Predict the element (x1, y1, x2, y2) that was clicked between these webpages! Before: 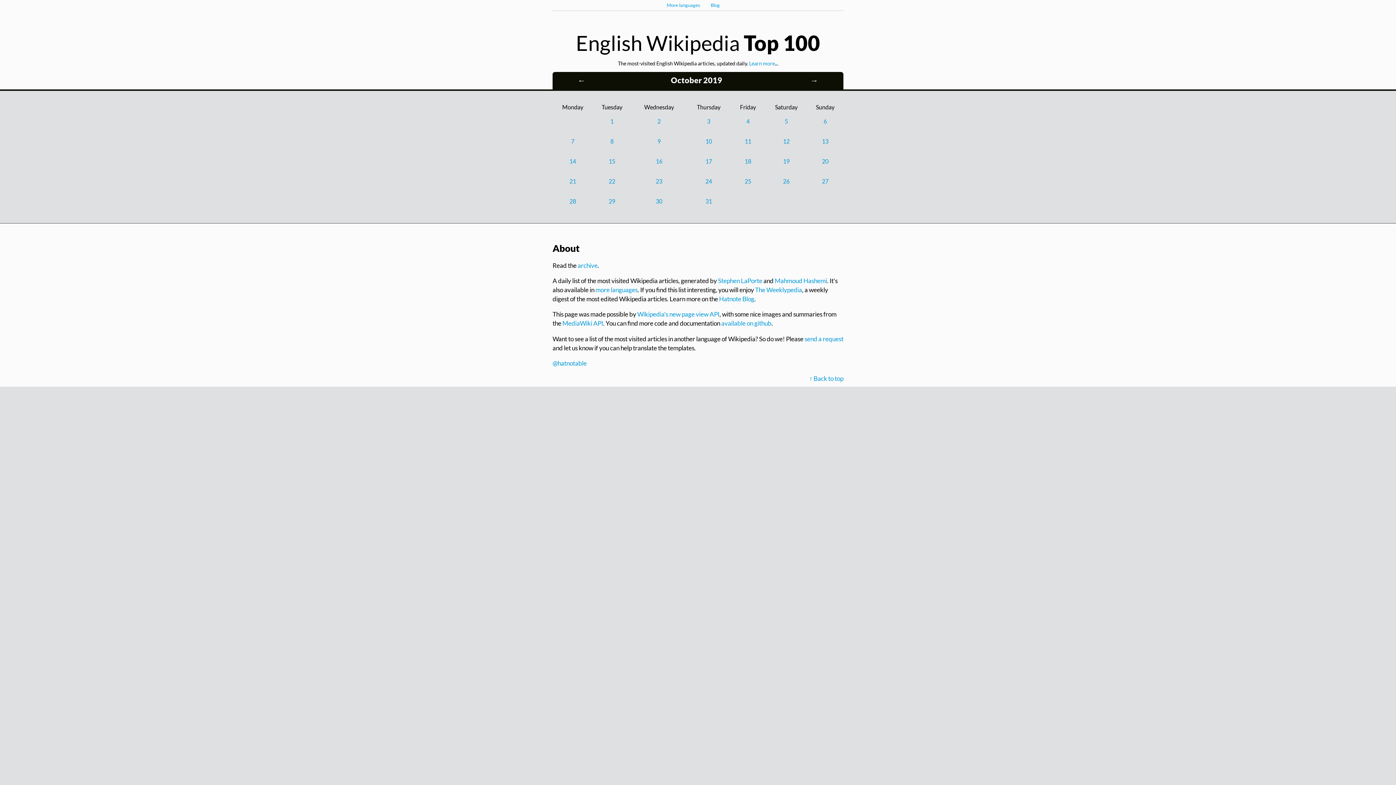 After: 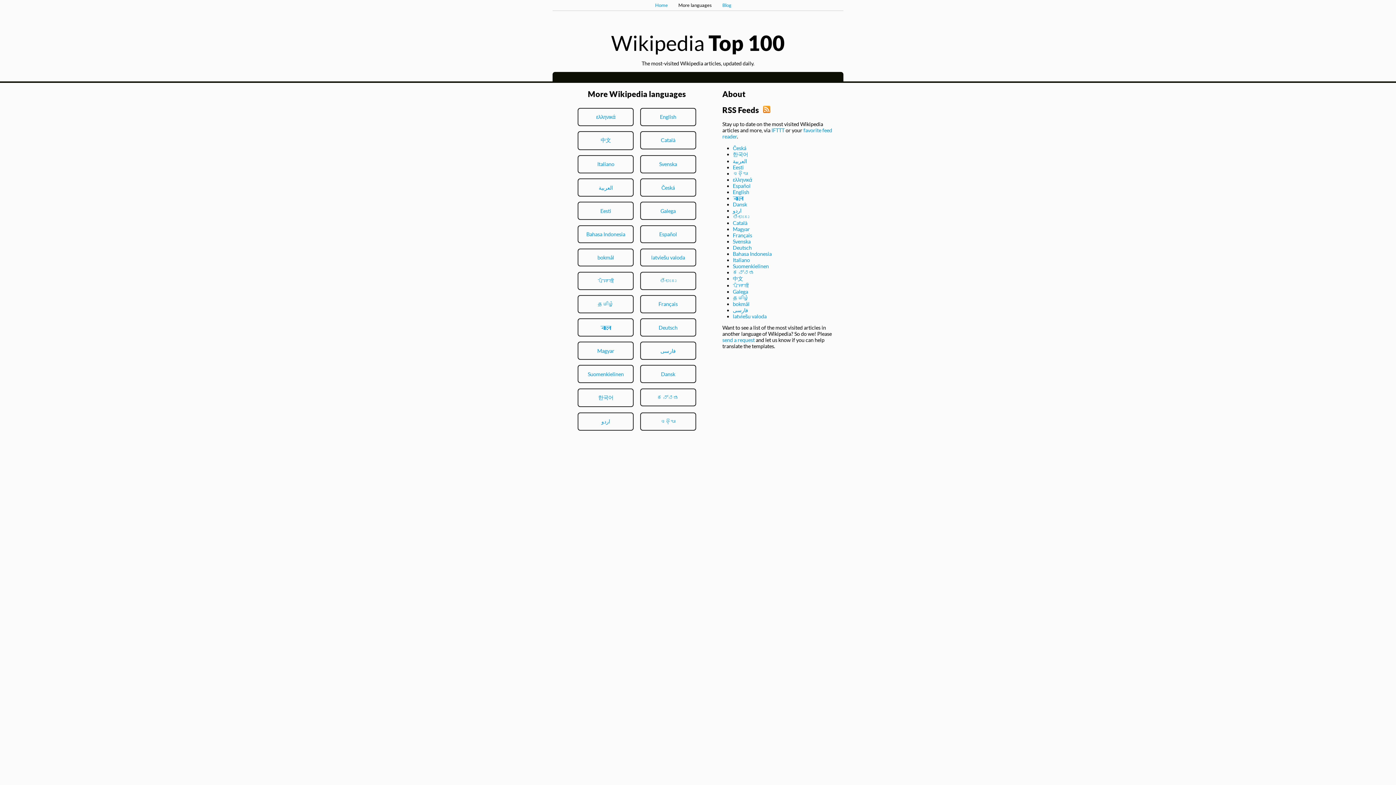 Action: label: More languages bbox: (666, 2, 700, 8)